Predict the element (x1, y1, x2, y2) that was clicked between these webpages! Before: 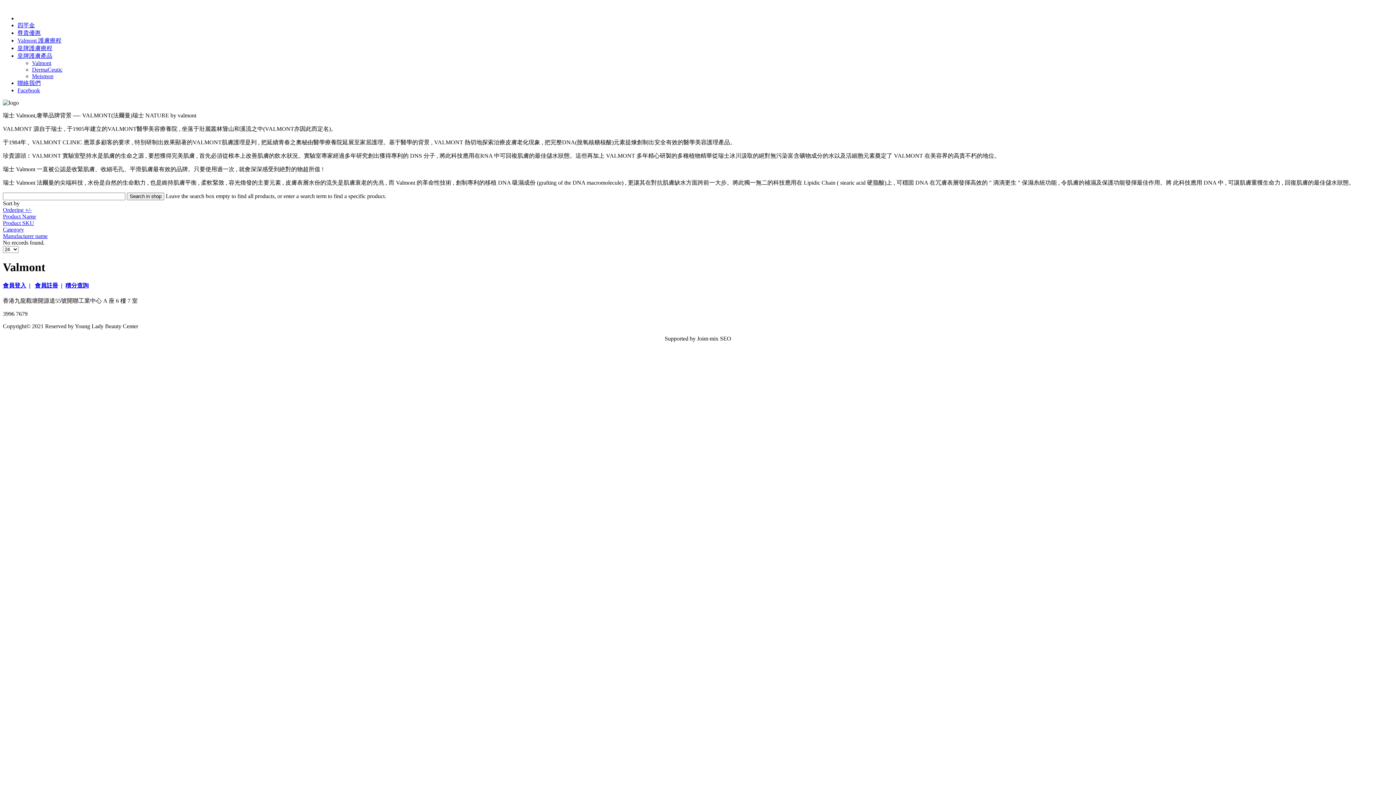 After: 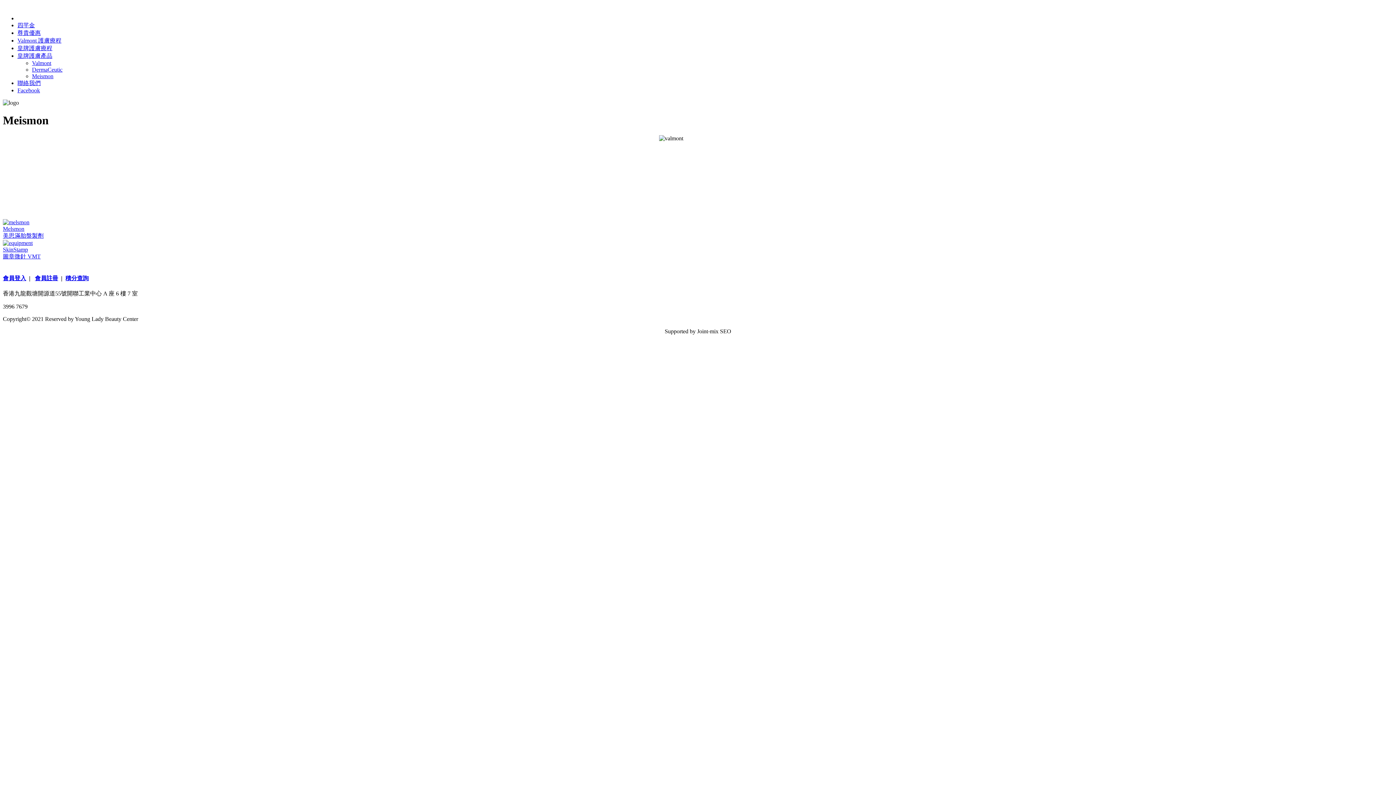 Action: bbox: (32, 73, 53, 79) label: Meismon